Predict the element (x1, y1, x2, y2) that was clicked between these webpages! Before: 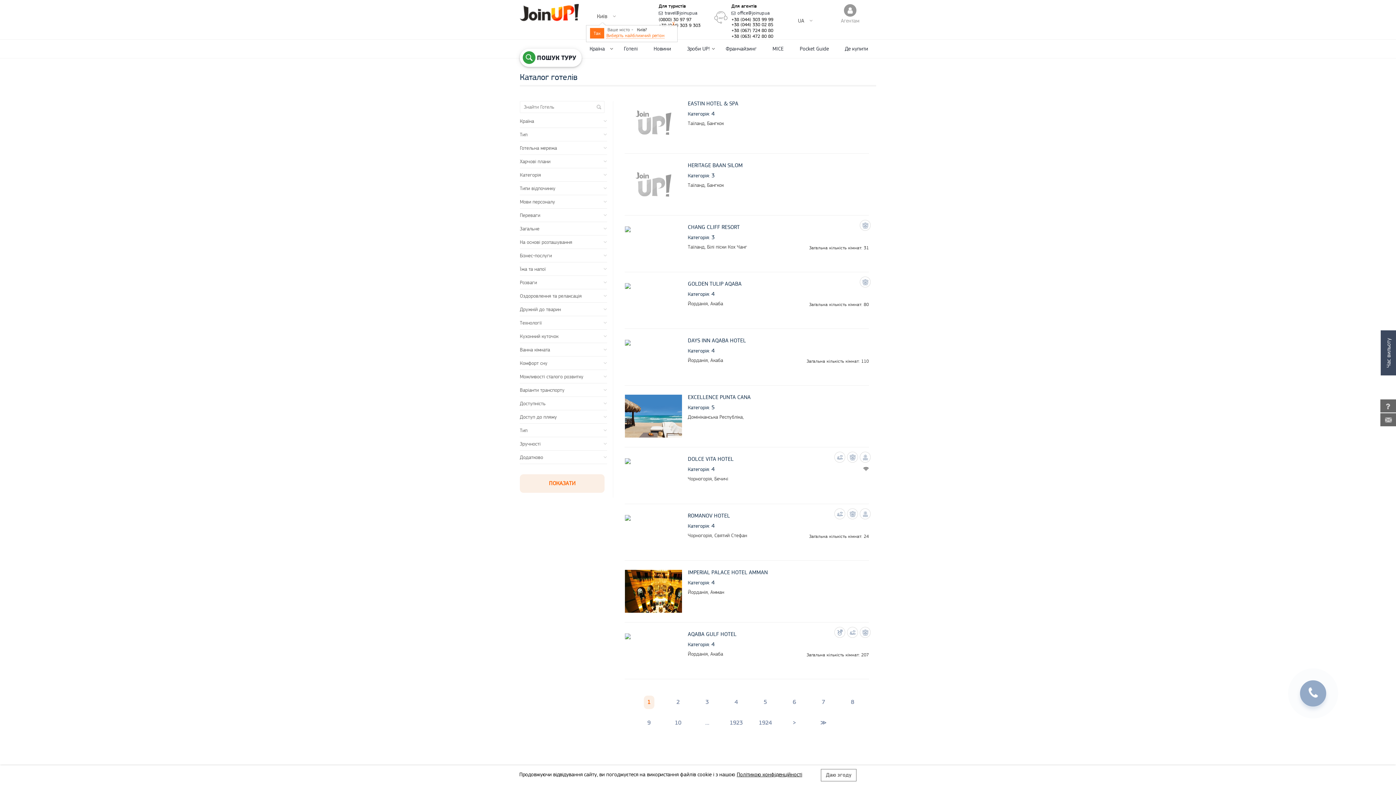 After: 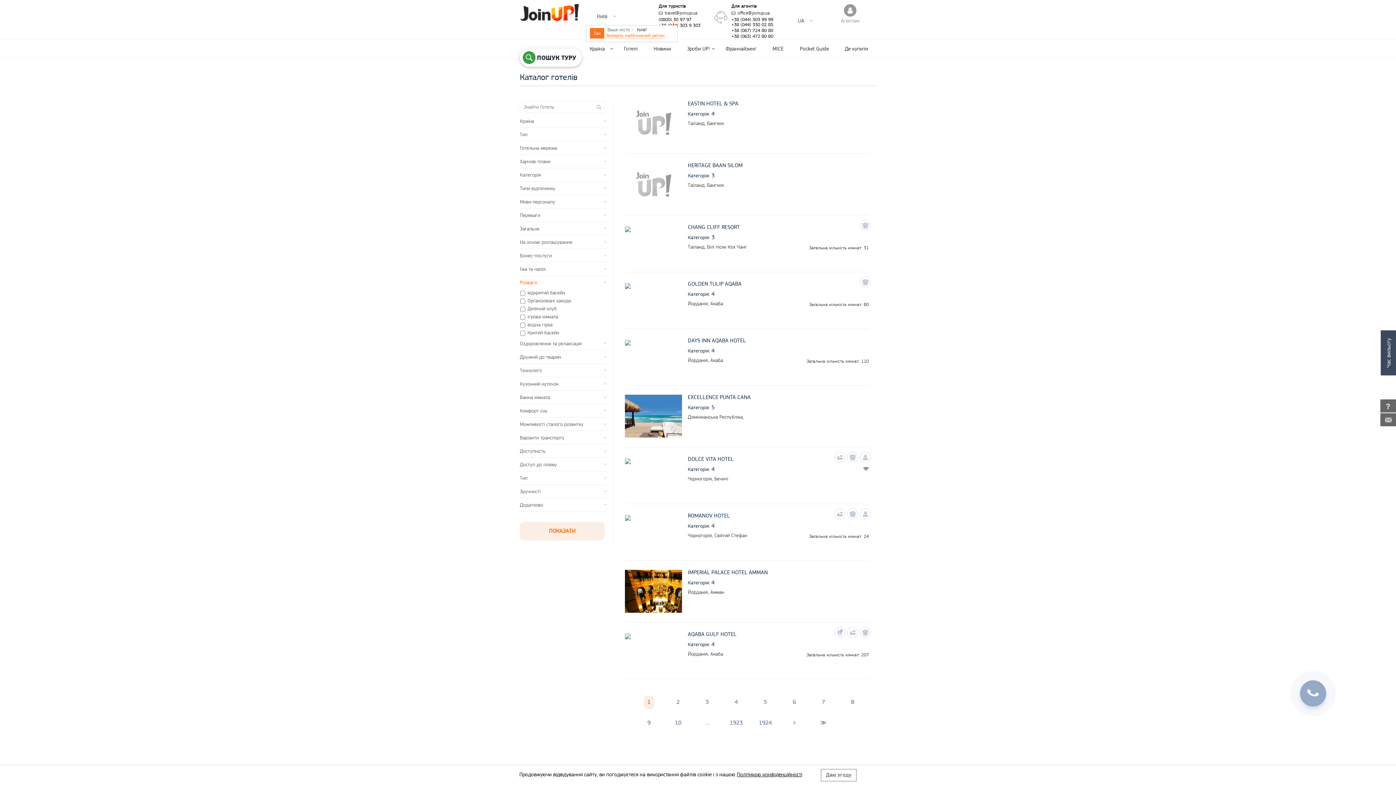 Action: bbox: (520, 276, 607, 289) label: Розваги